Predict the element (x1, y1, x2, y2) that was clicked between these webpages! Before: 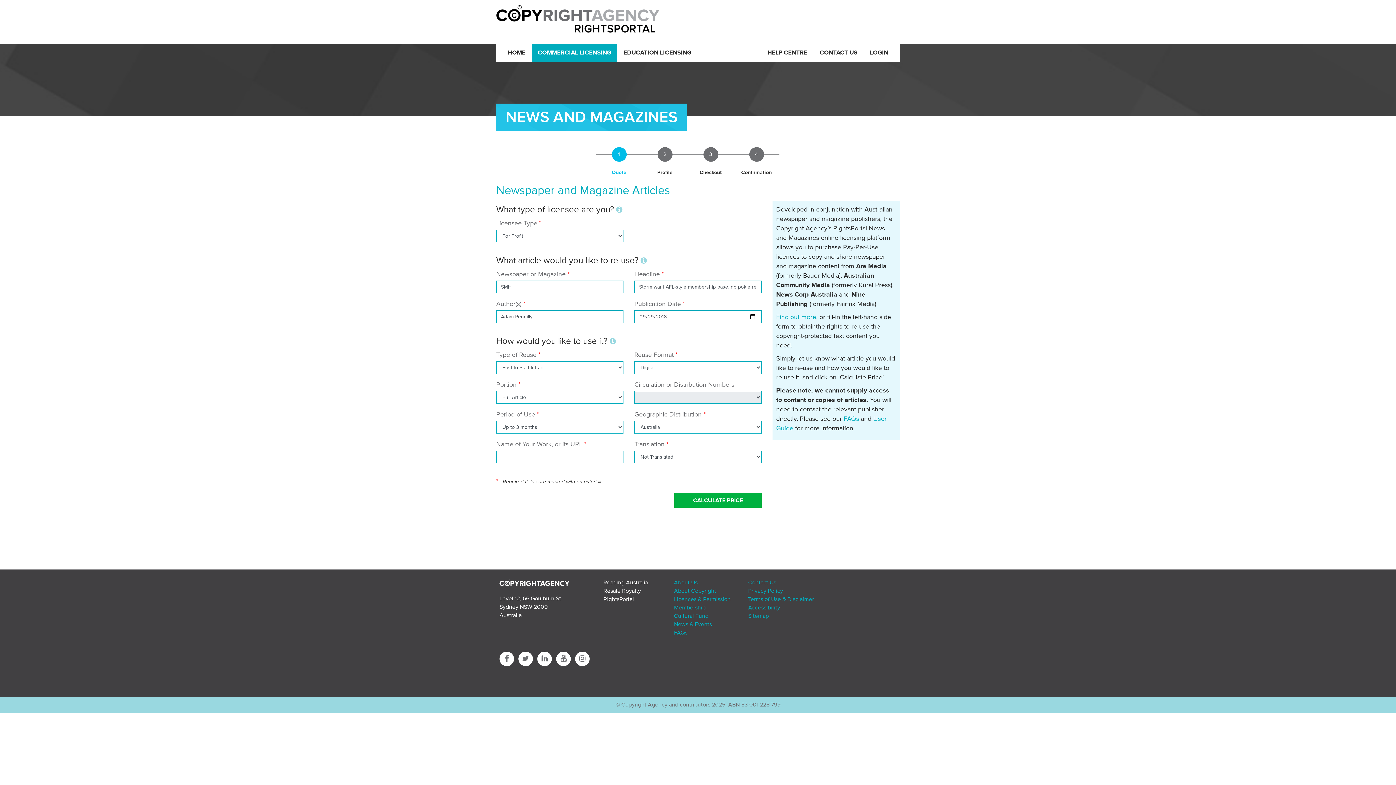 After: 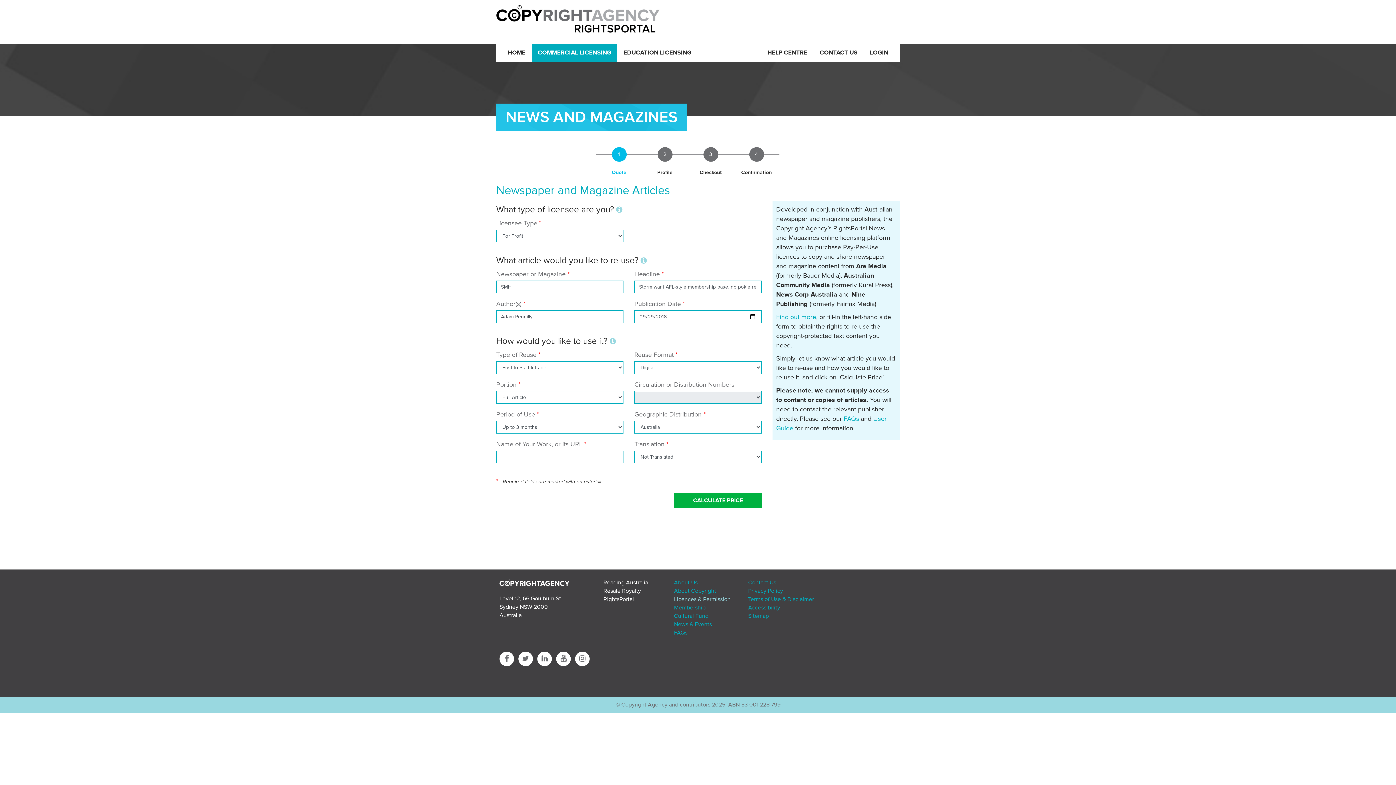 Action: label: Licences & Permission bbox: (674, 596, 730, 603)